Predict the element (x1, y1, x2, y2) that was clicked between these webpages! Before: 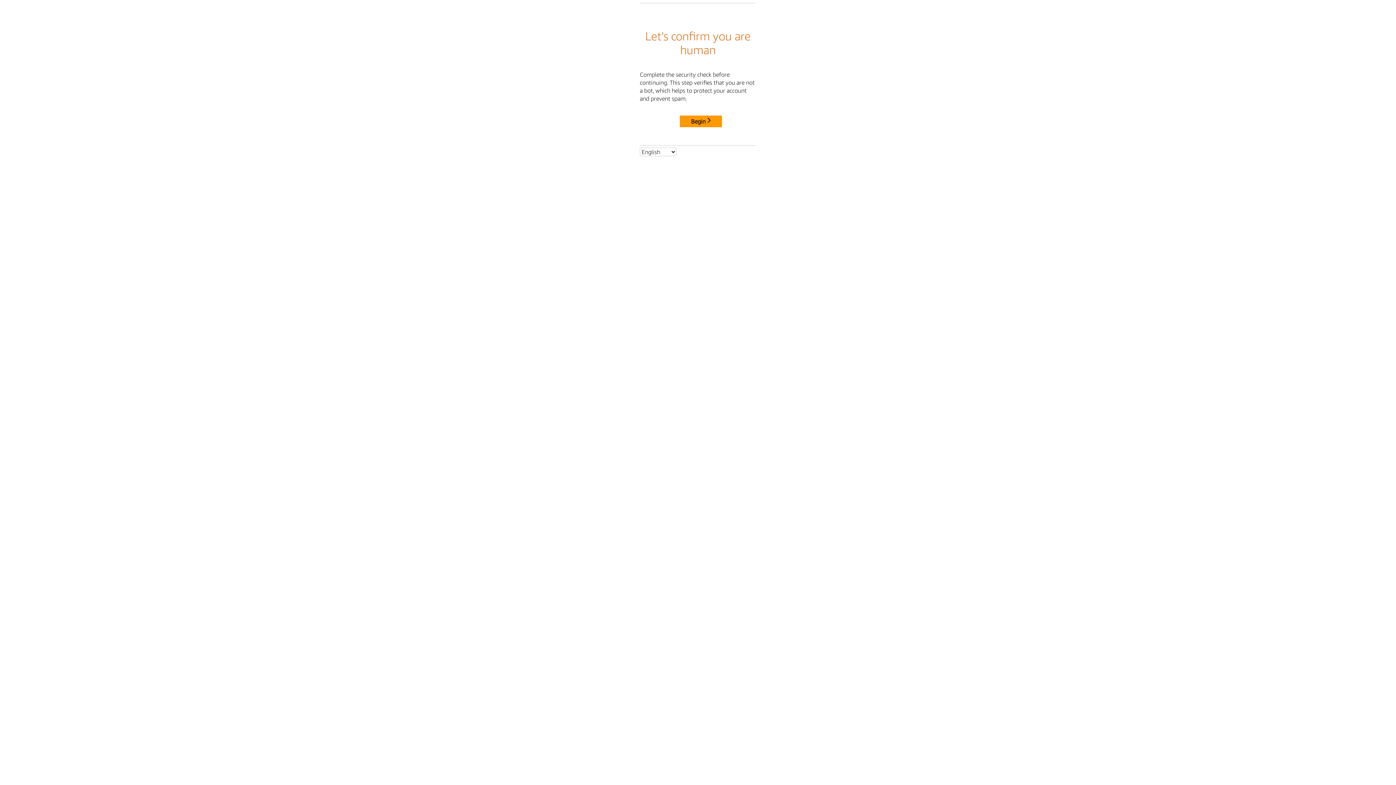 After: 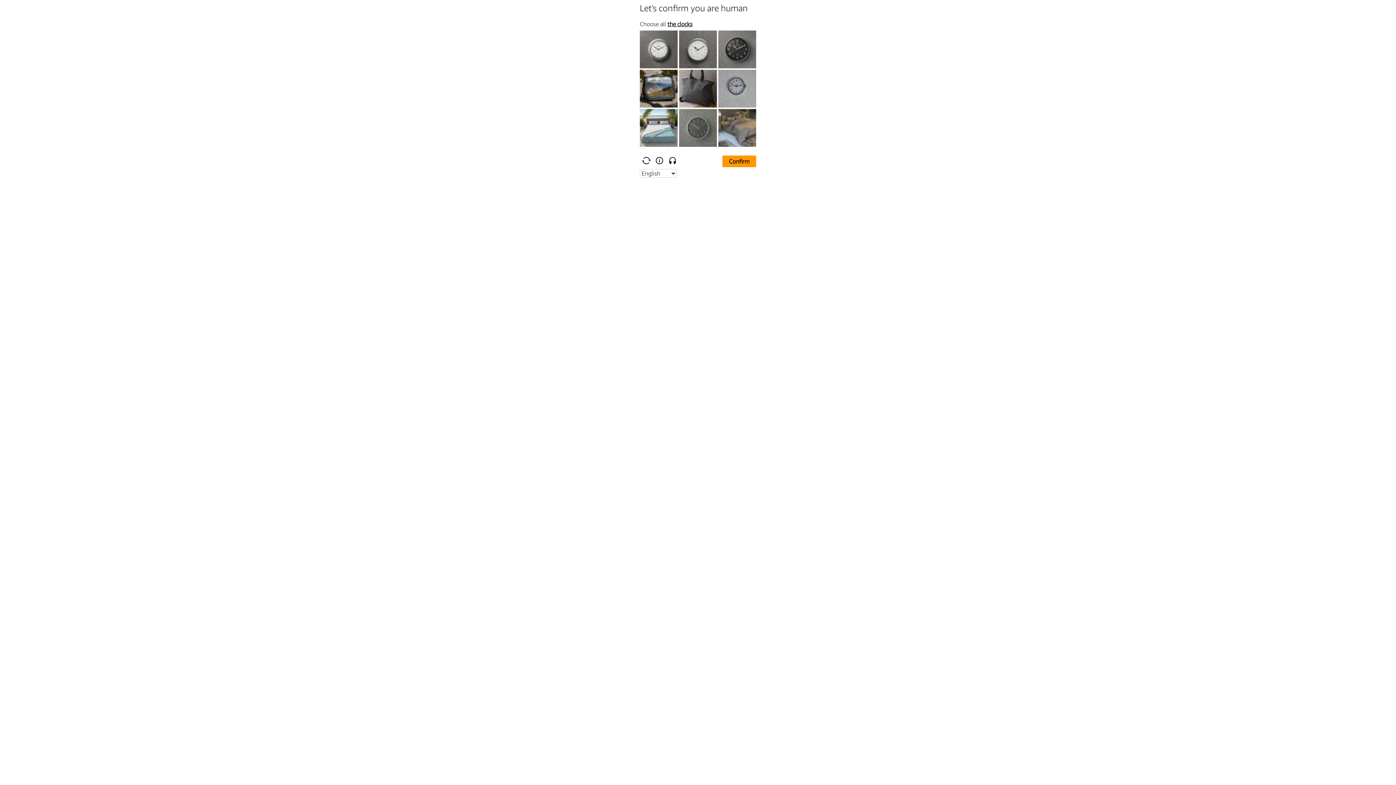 Action: label: Begin bbox: (680, 115, 722, 127)